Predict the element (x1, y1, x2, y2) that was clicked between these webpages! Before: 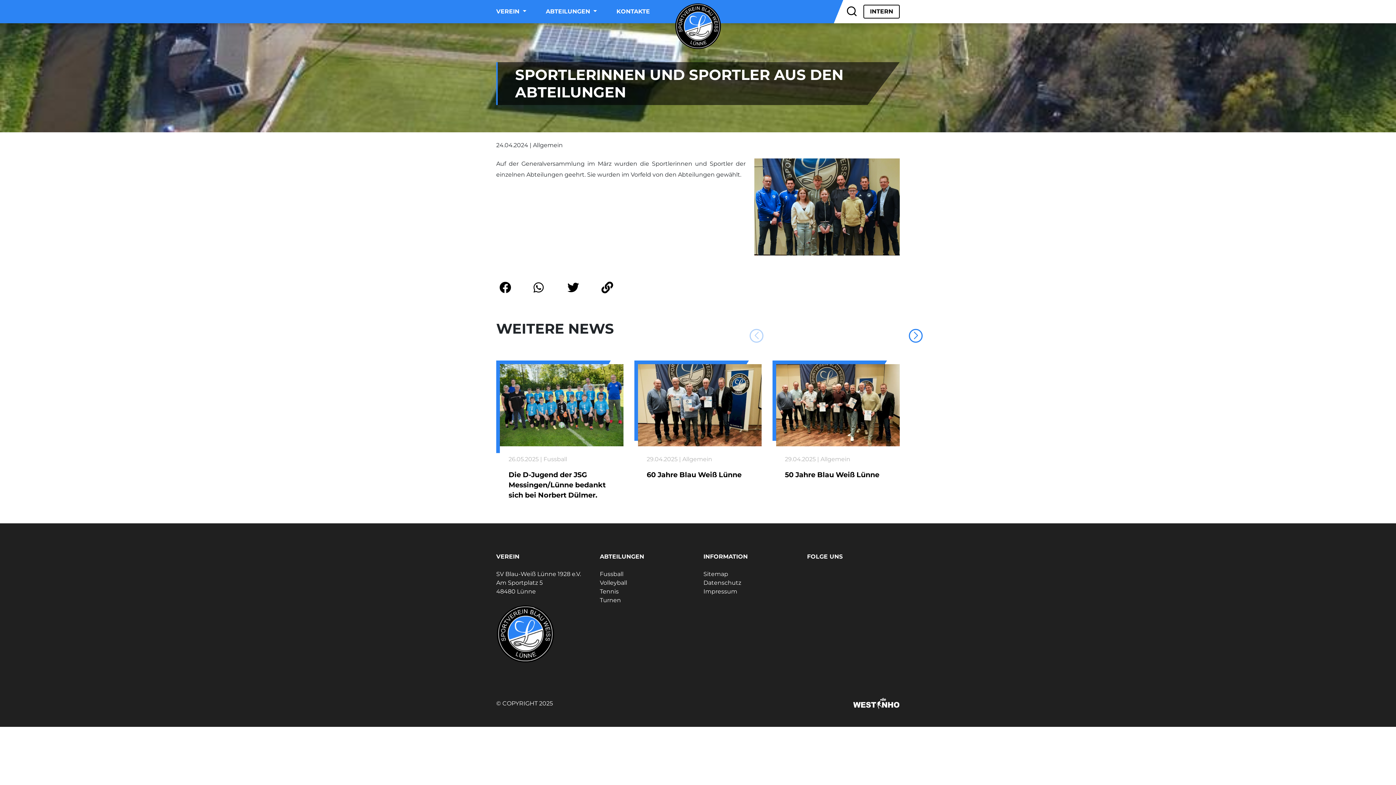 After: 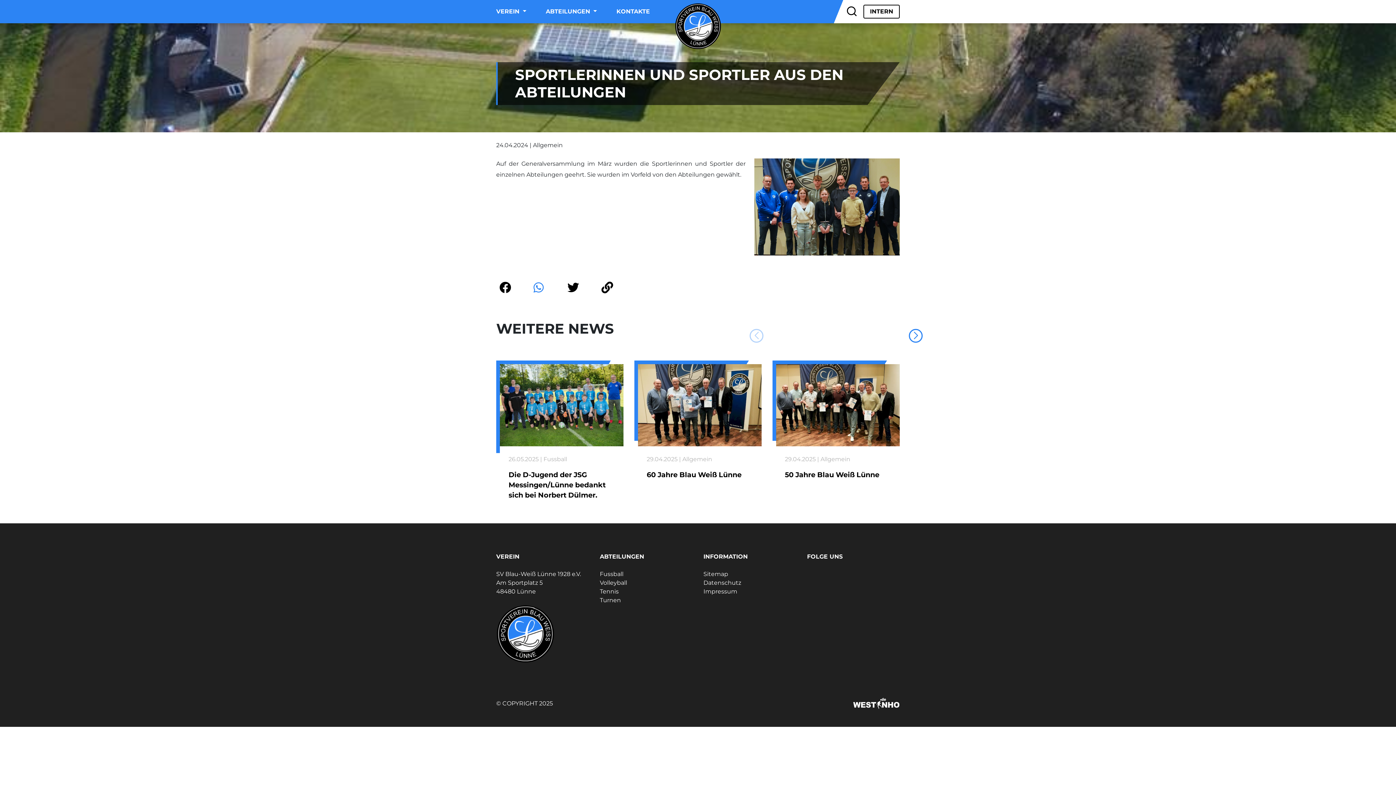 Action: bbox: (533, 286, 543, 293)